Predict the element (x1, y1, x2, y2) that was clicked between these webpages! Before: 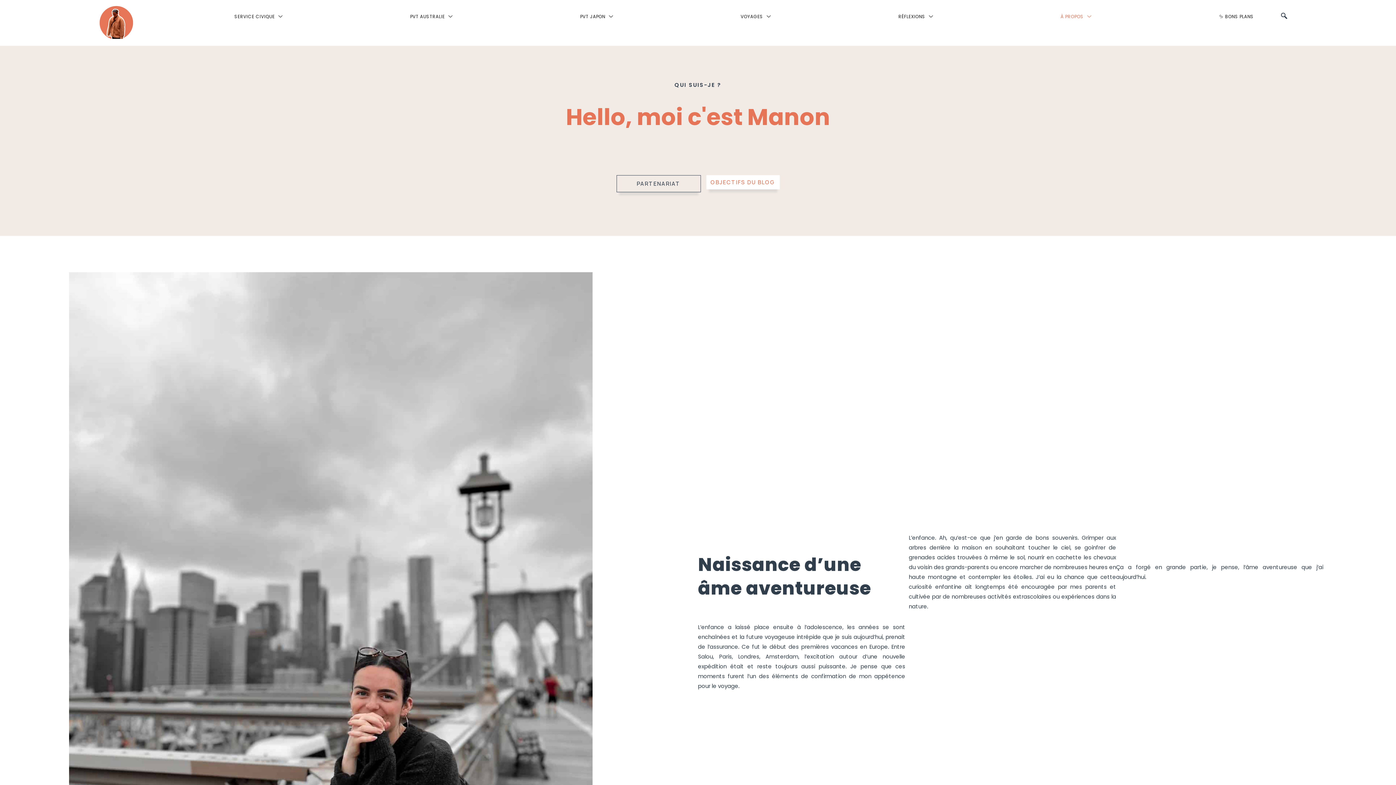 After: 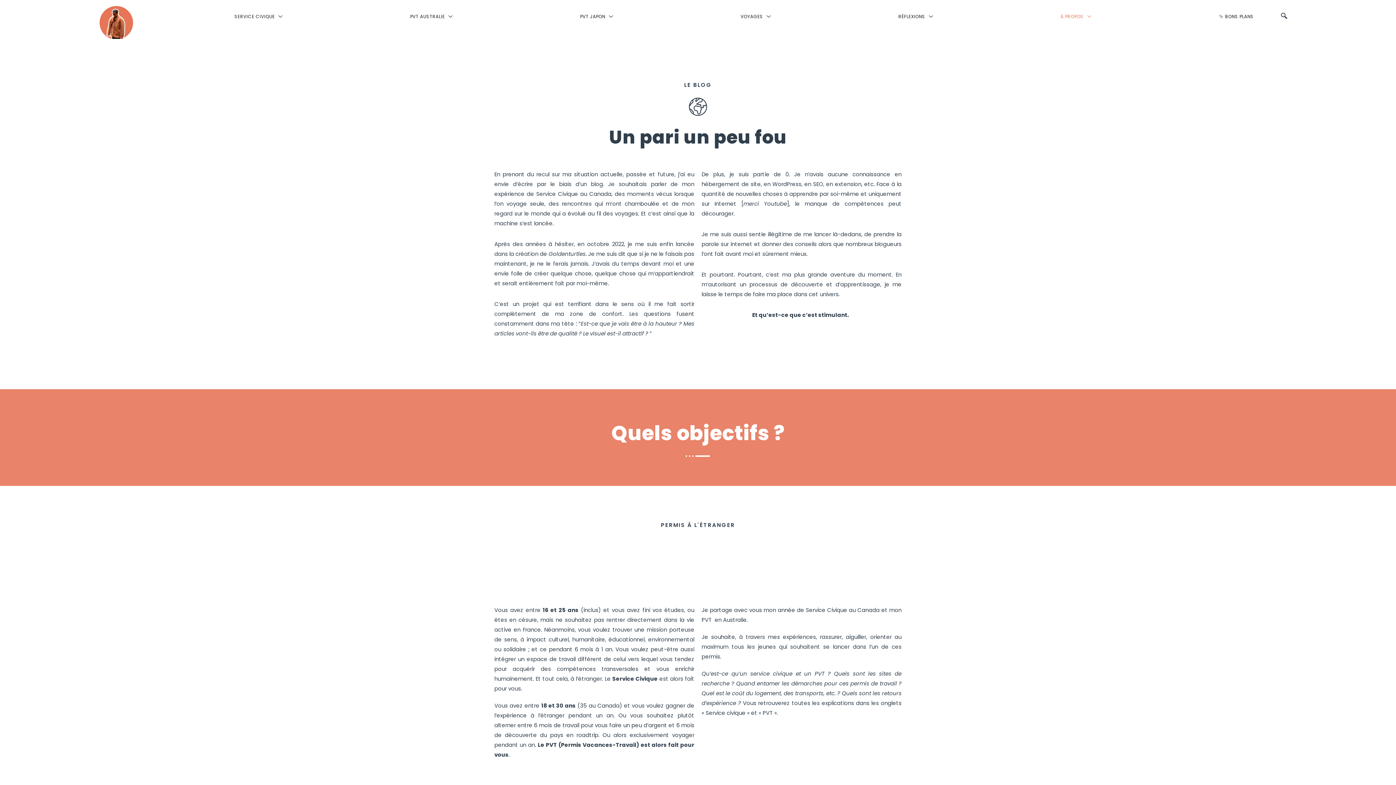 Action: bbox: (706, 175, 779, 189) label: OBJECTIFS DU BLOG